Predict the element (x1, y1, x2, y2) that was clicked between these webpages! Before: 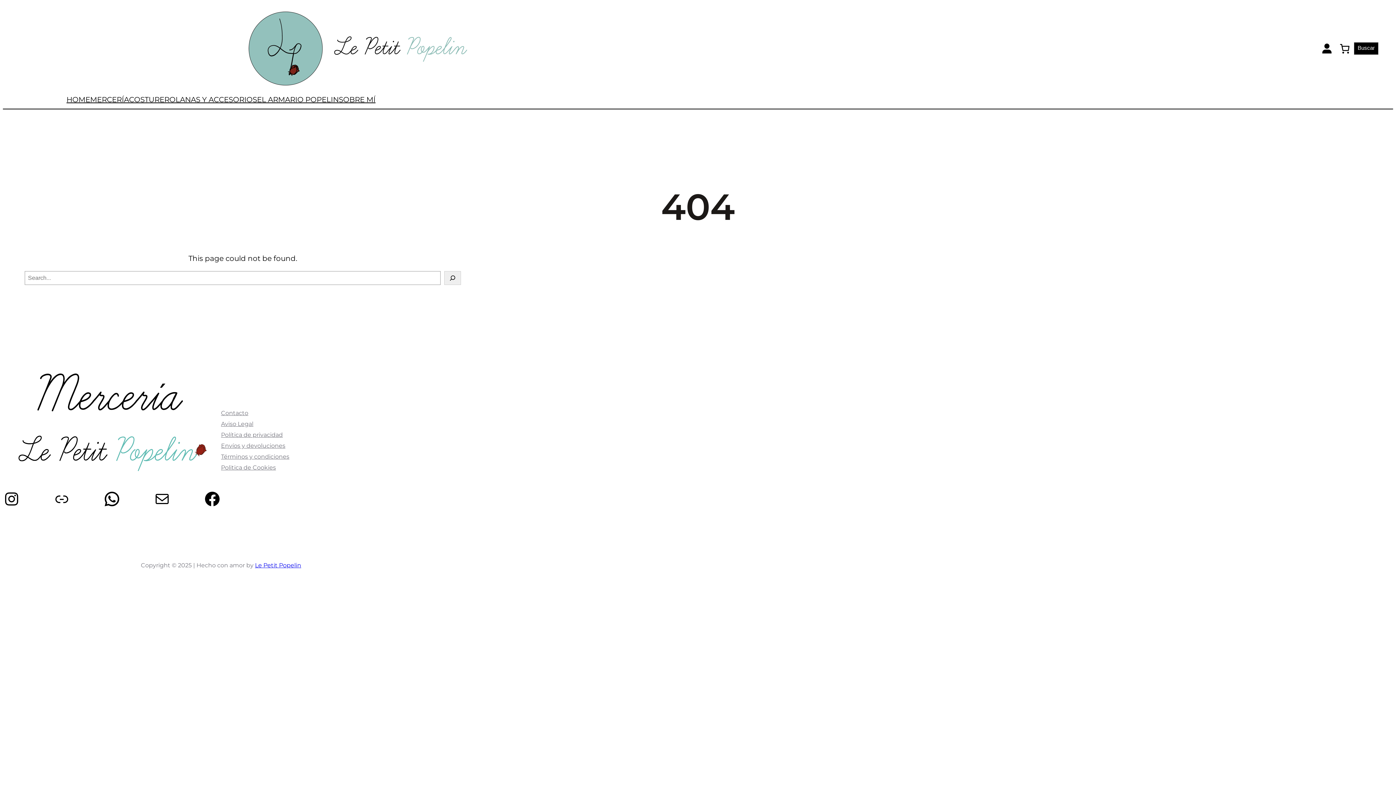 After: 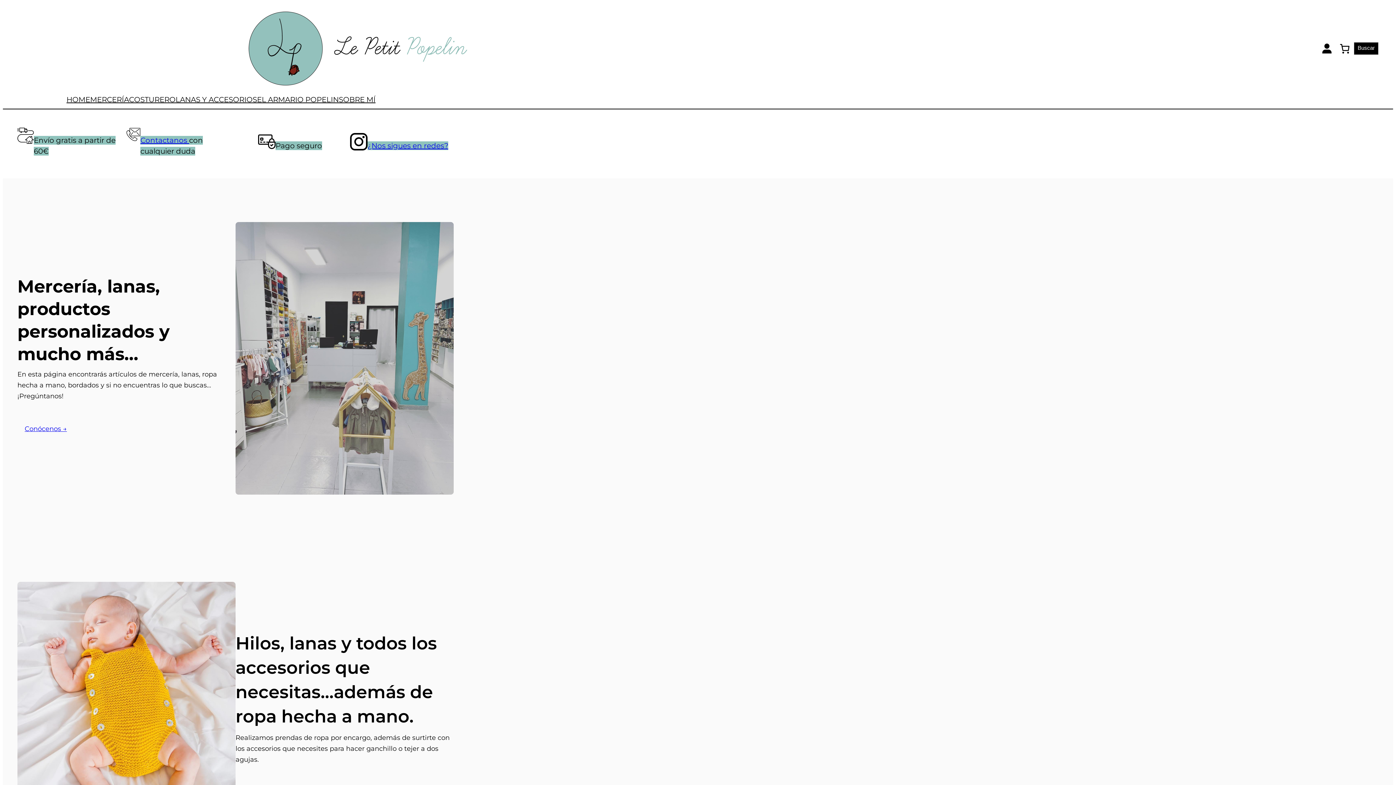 Action: bbox: (248, 11, 467, 85)